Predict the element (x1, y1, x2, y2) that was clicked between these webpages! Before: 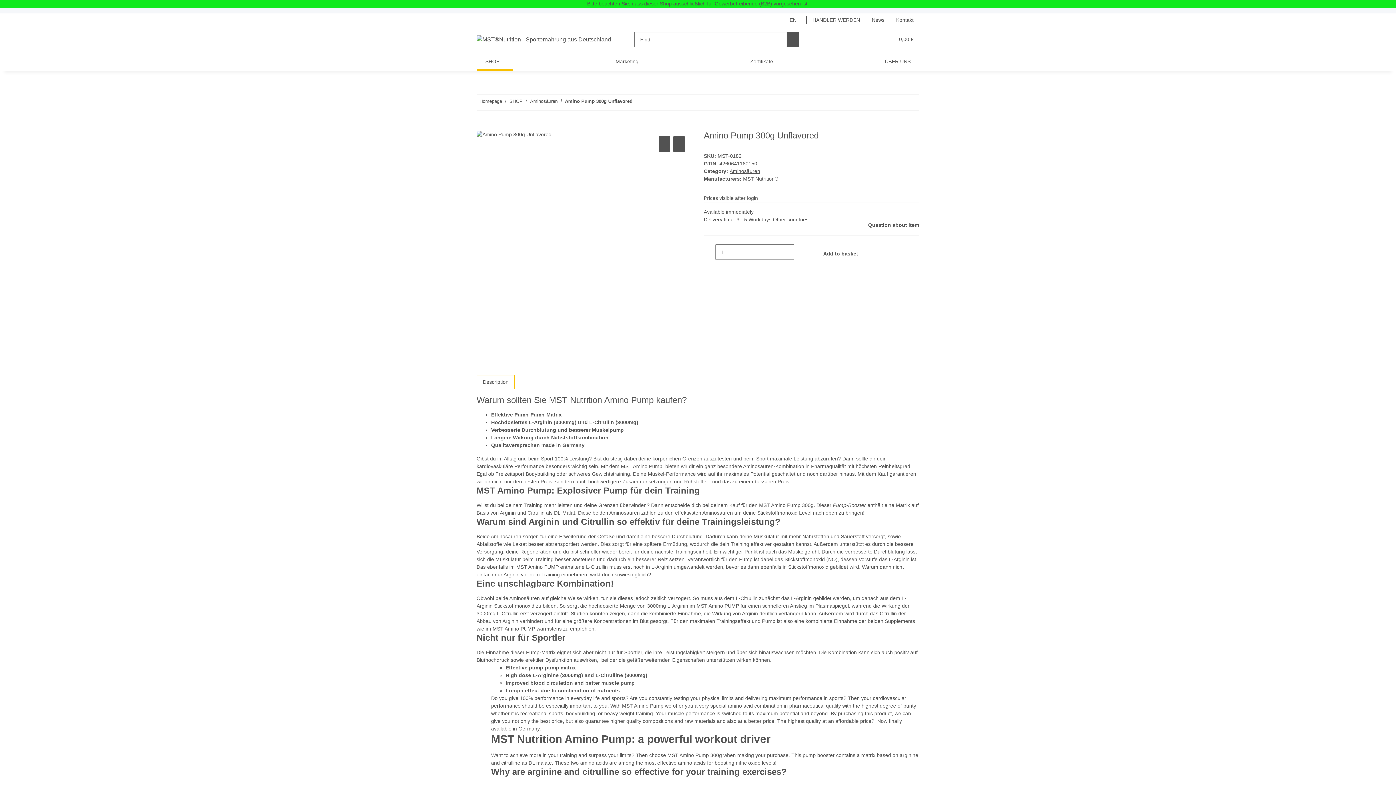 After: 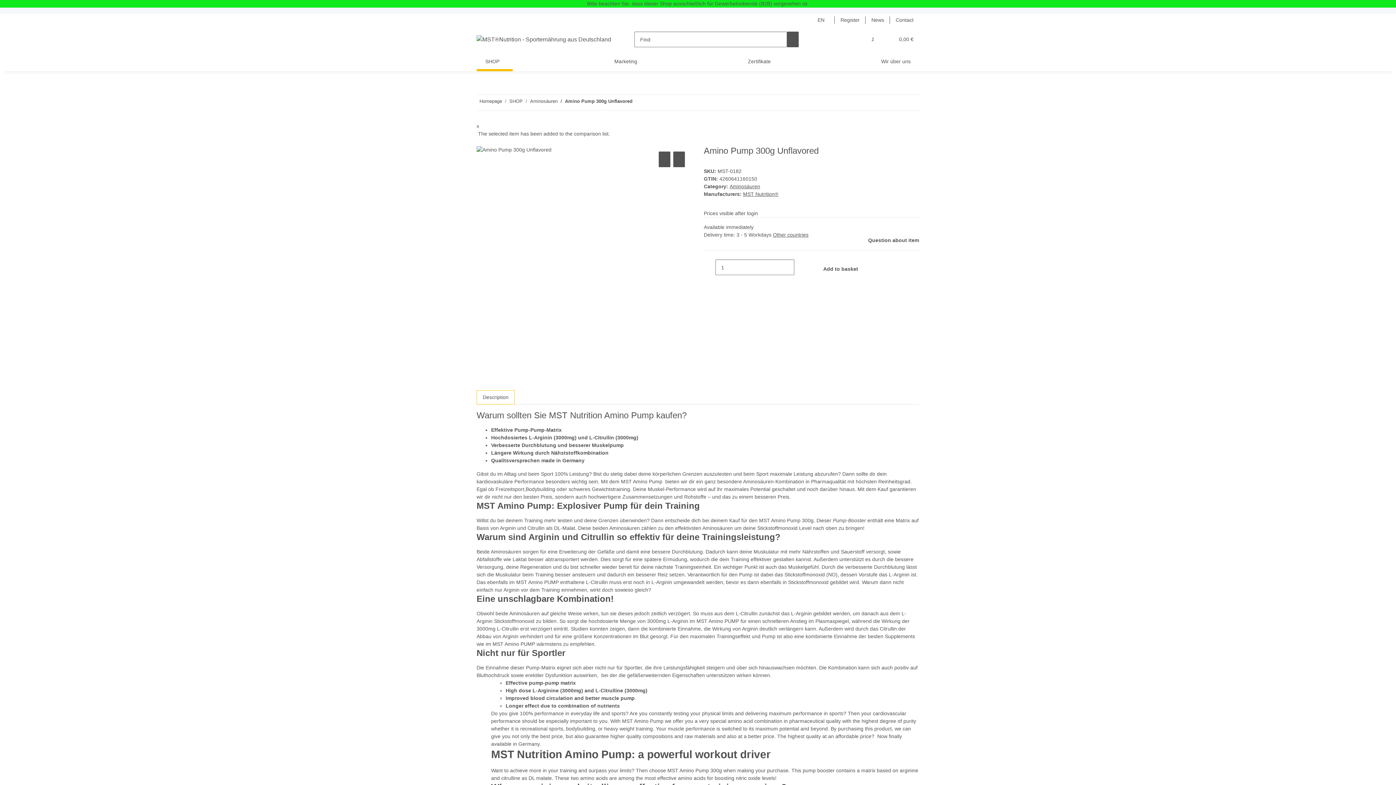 Action: label: Add to comparison list bbox: (658, 136, 670, 152)